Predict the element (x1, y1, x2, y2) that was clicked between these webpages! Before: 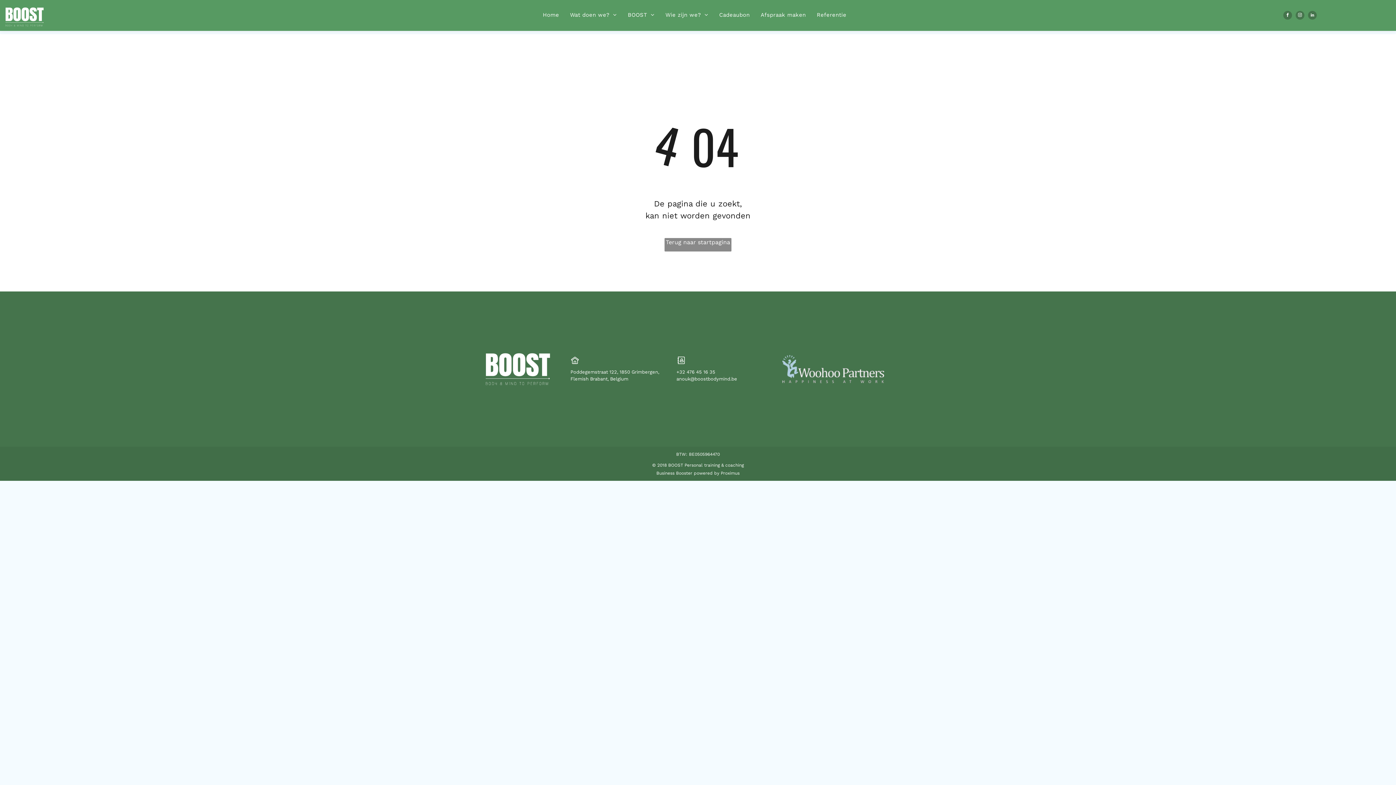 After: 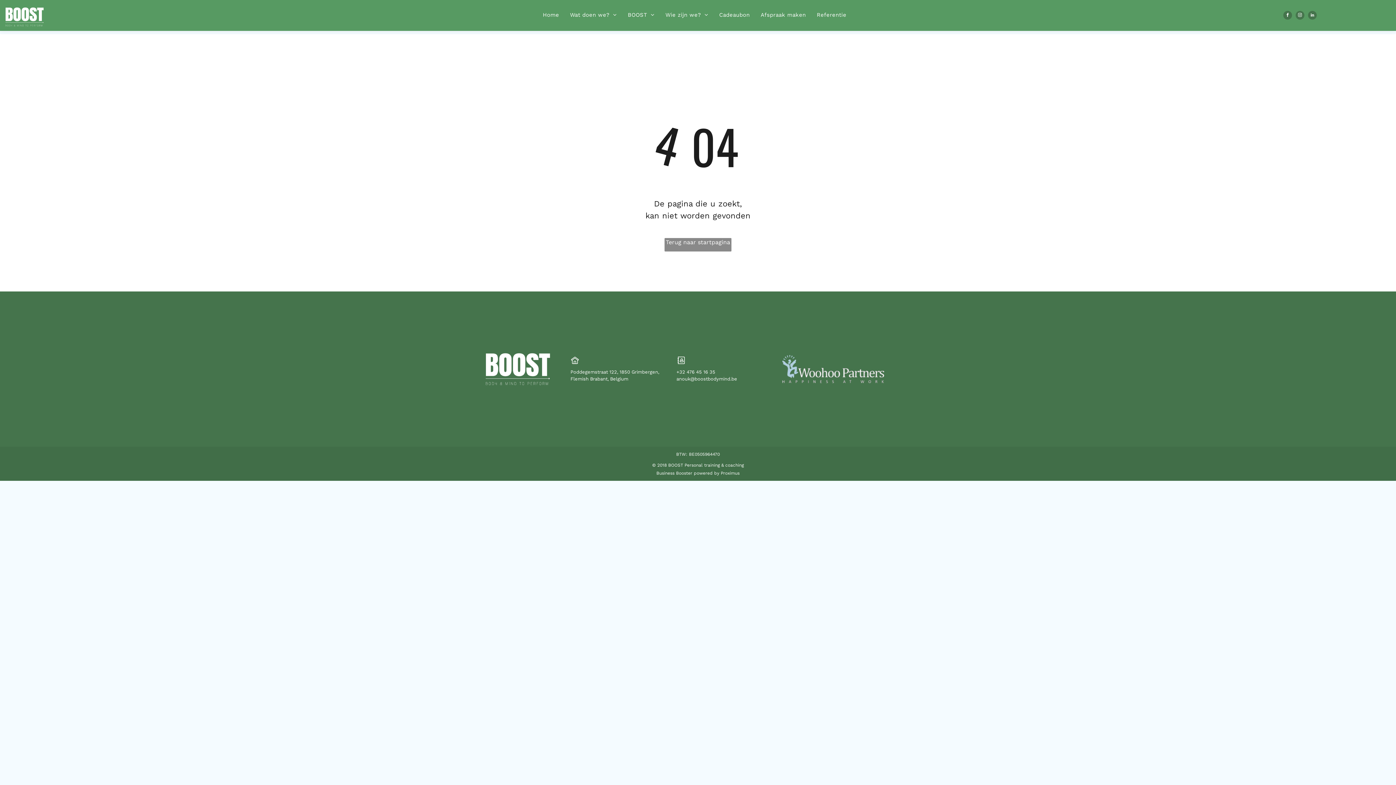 Action: bbox: (676, 376, 737, 381) label: anouk@boostbodymind.be